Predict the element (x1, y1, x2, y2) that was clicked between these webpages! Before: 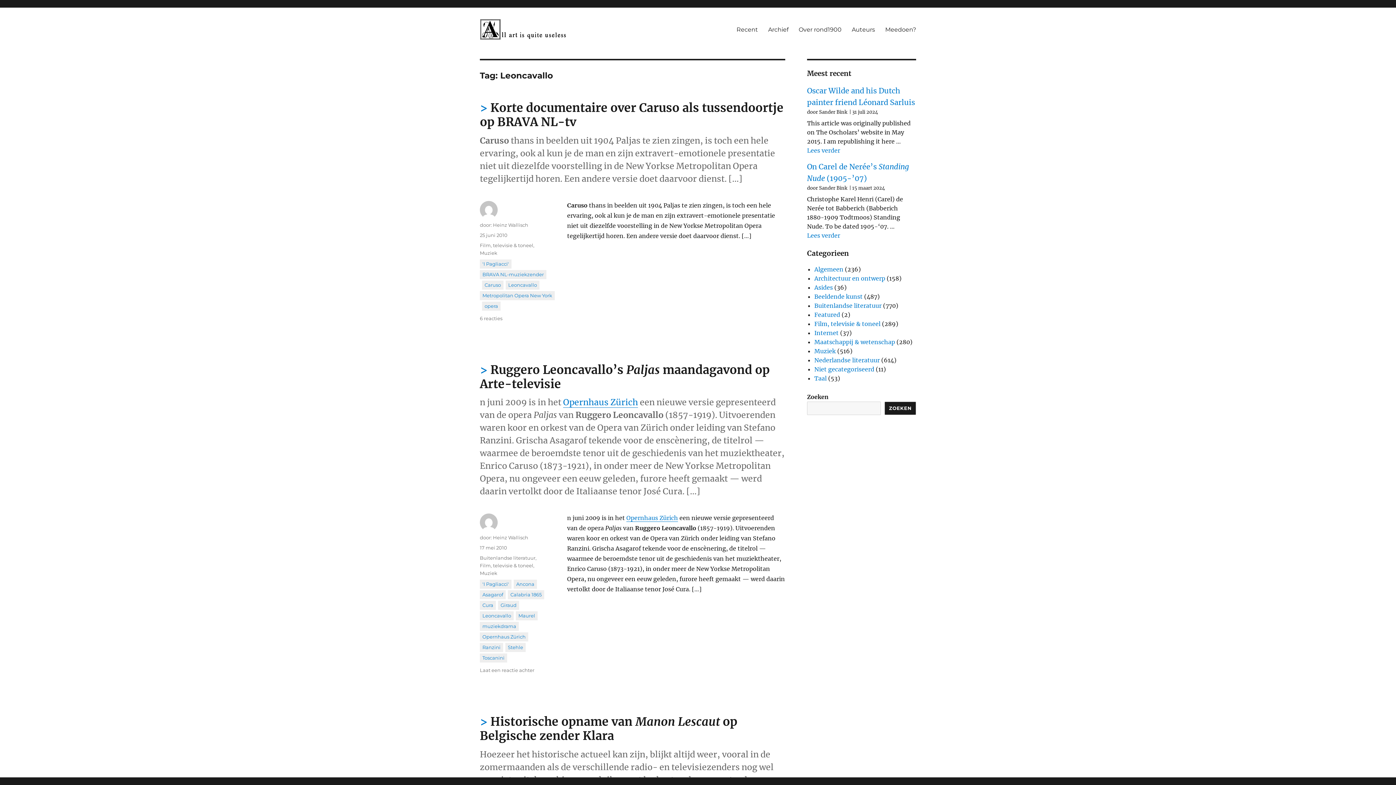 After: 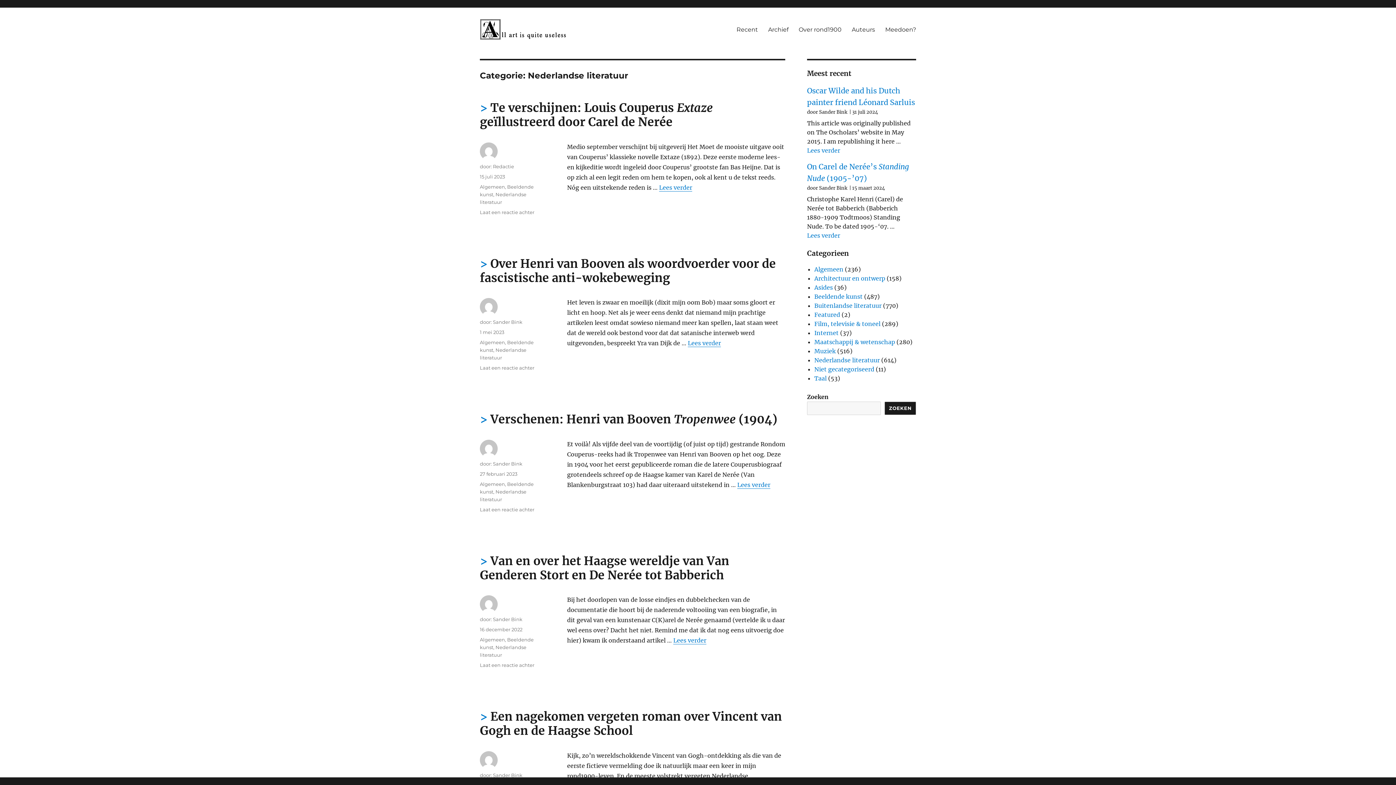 Action: label: Nederlandse literatuur bbox: (814, 356, 880, 363)